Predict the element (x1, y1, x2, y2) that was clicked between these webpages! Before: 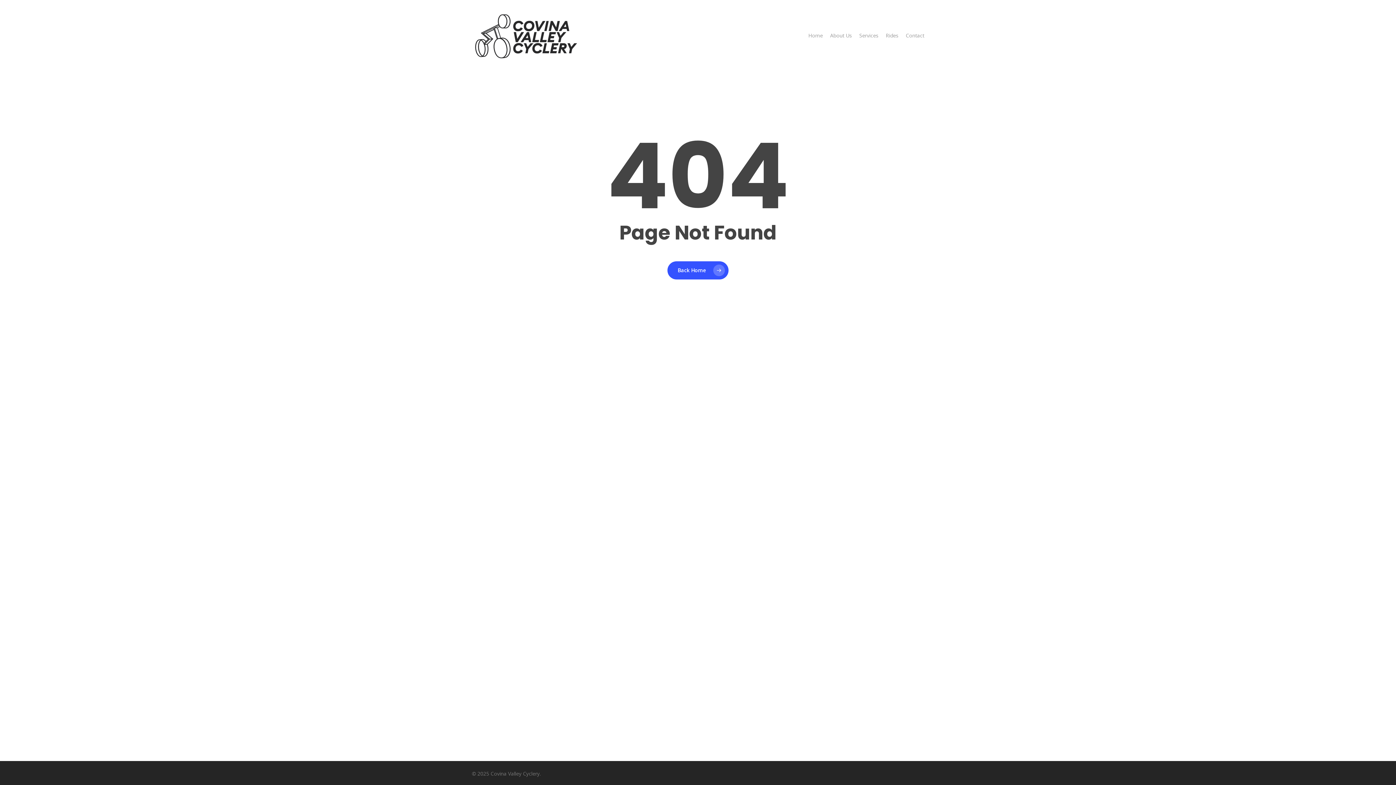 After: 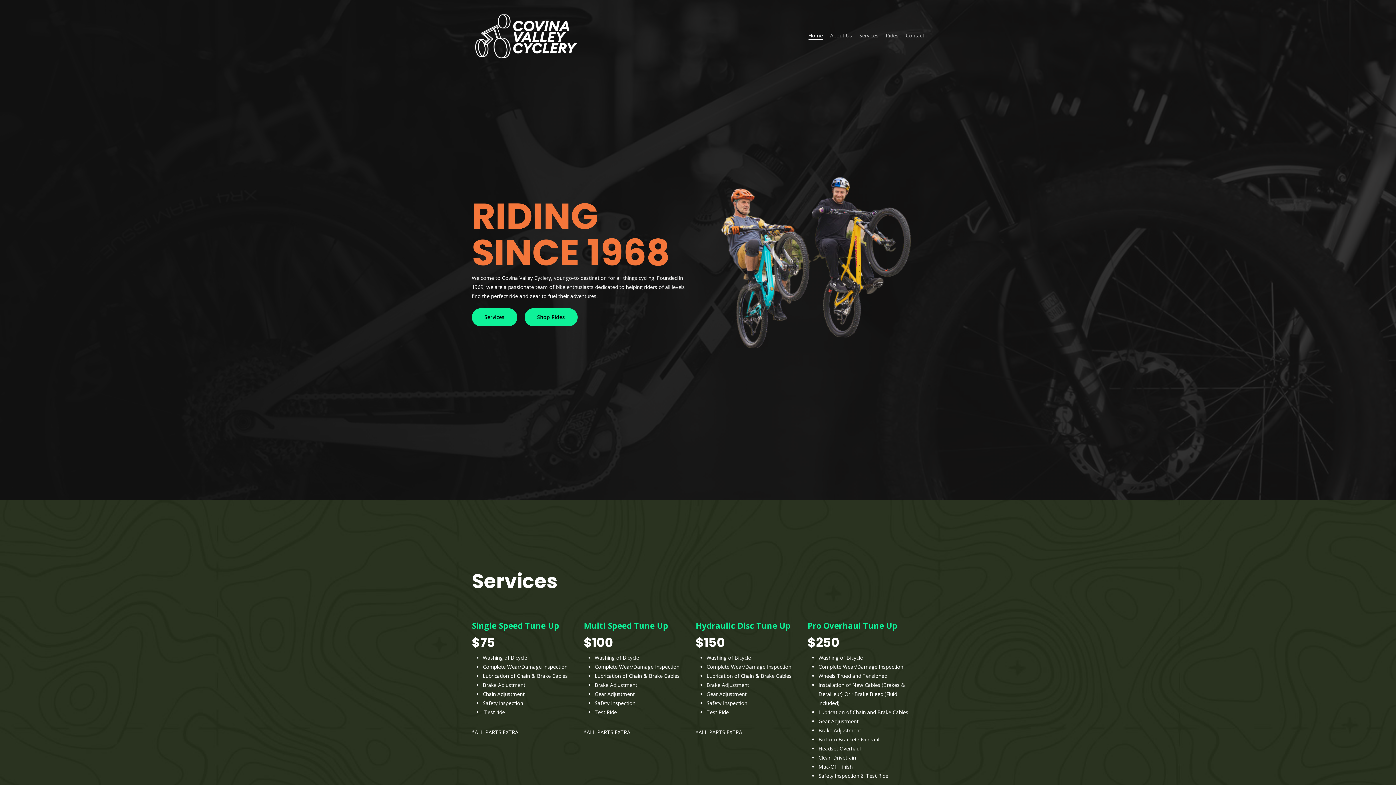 Action: bbox: (667, 261, 728, 279) label: Back Home